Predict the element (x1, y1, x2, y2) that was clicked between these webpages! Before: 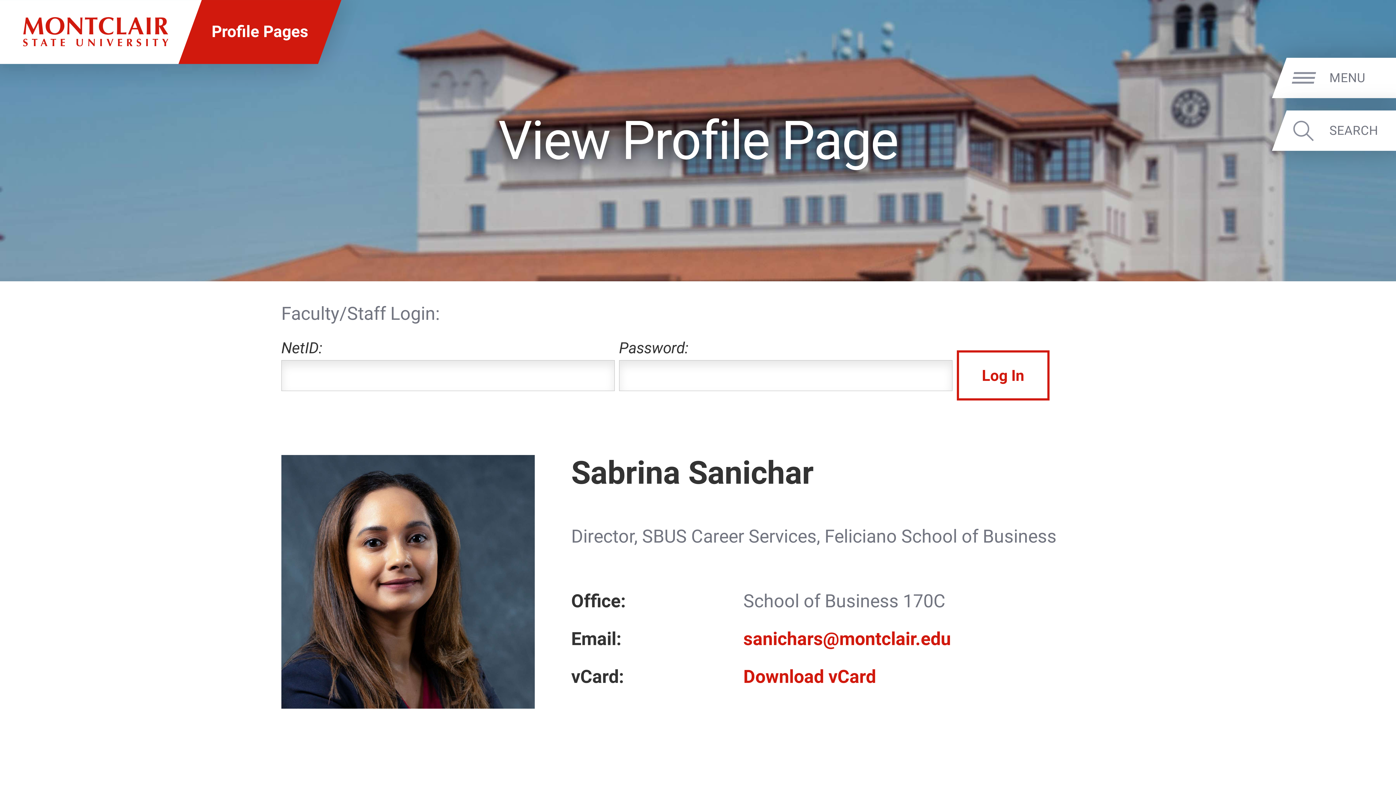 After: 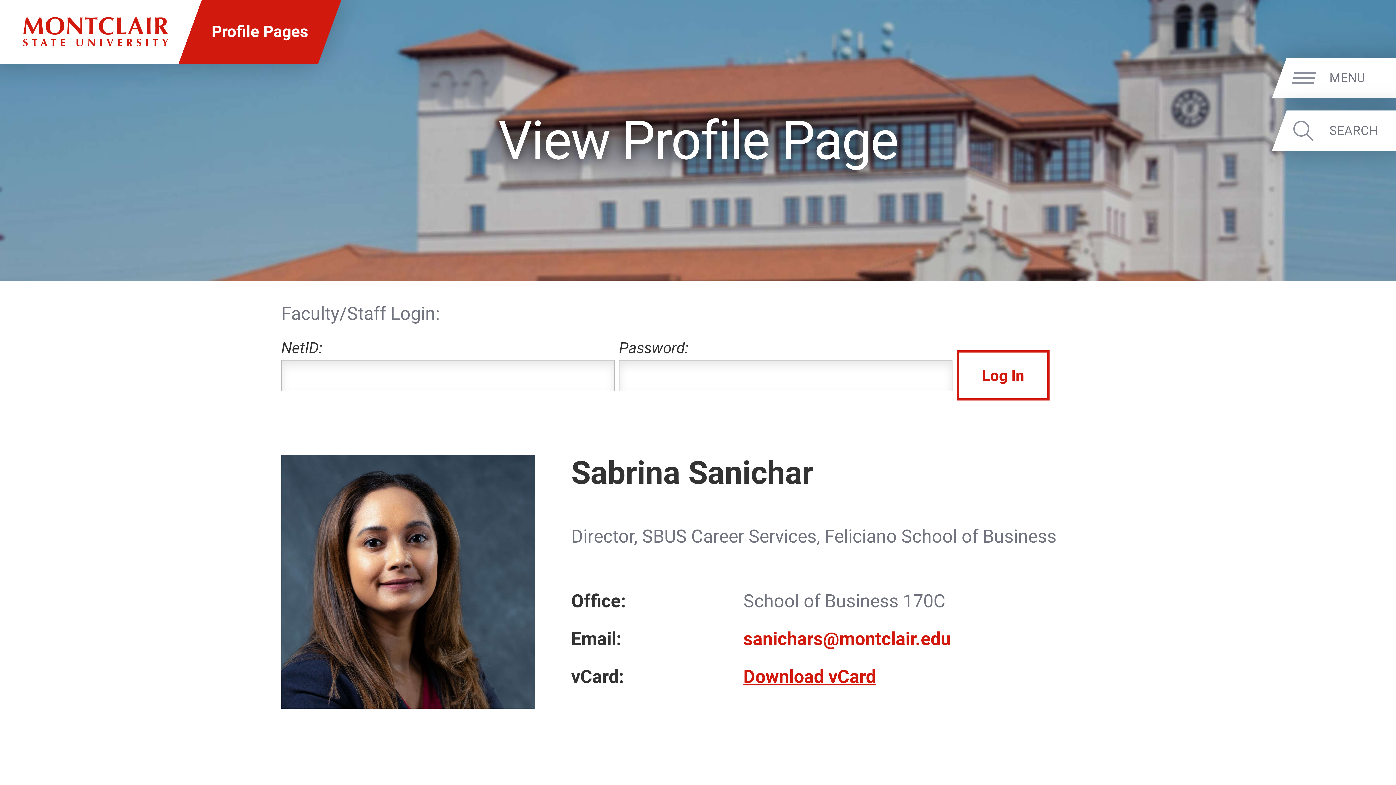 Action: label: Download vCard bbox: (743, 666, 876, 687)